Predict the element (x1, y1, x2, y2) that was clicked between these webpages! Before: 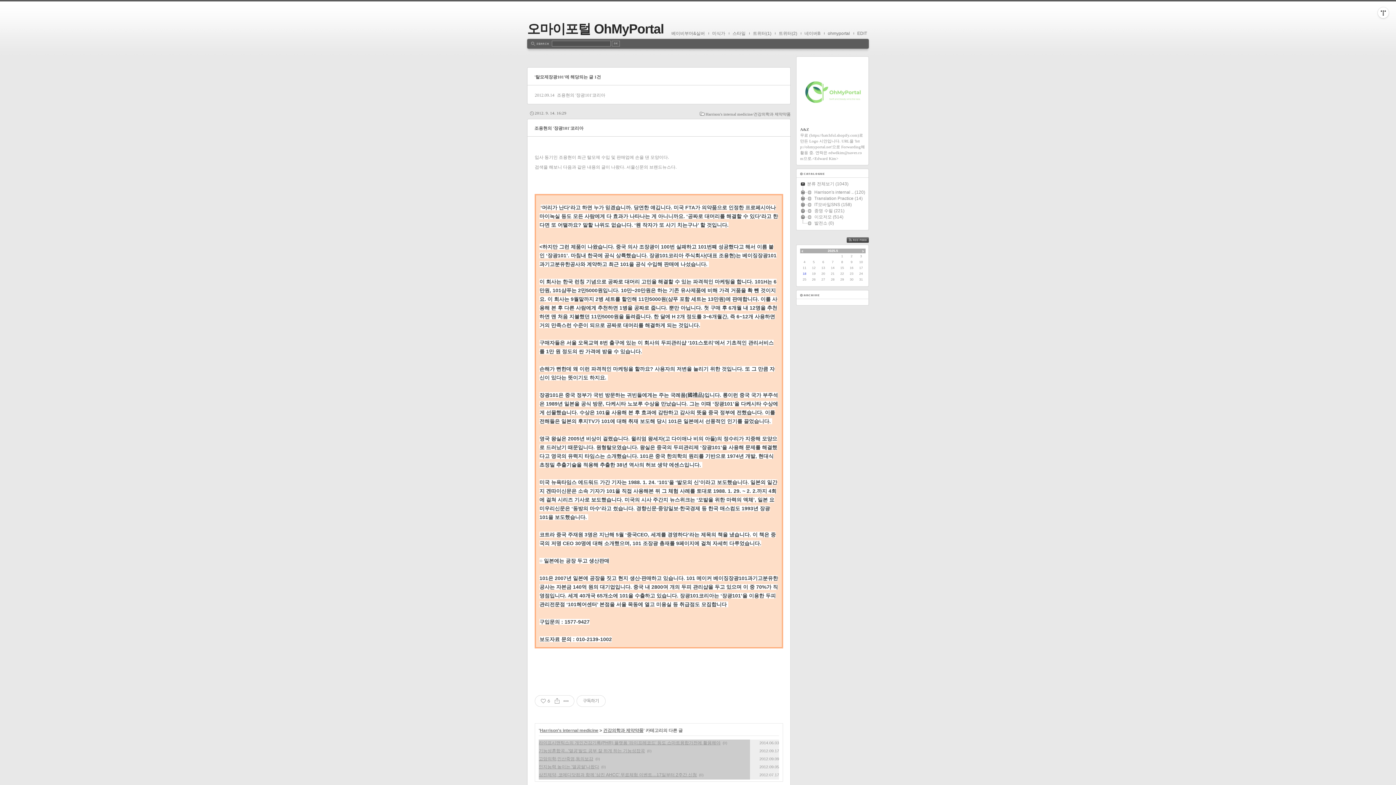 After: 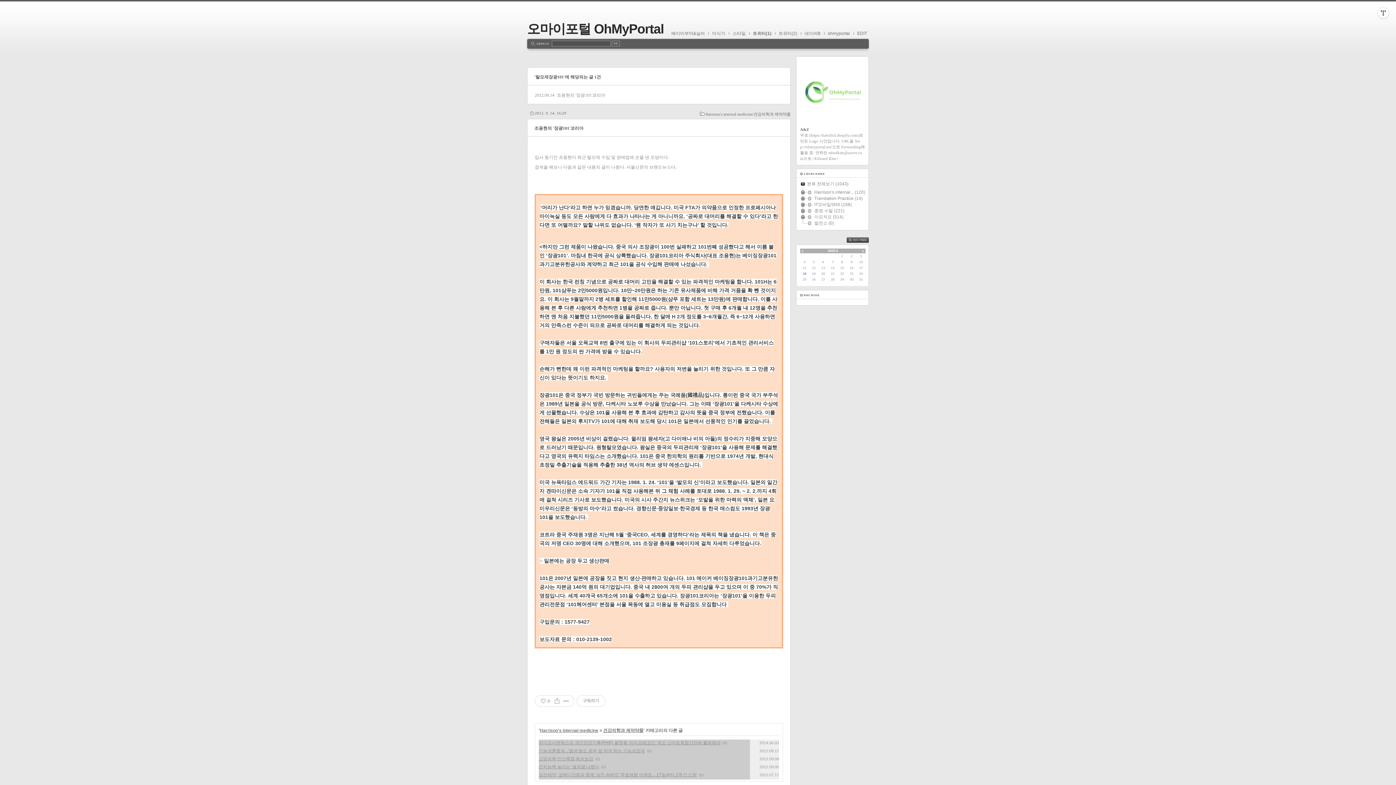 Action: label: 트위터(1) bbox: (749, 30, 775, 36)